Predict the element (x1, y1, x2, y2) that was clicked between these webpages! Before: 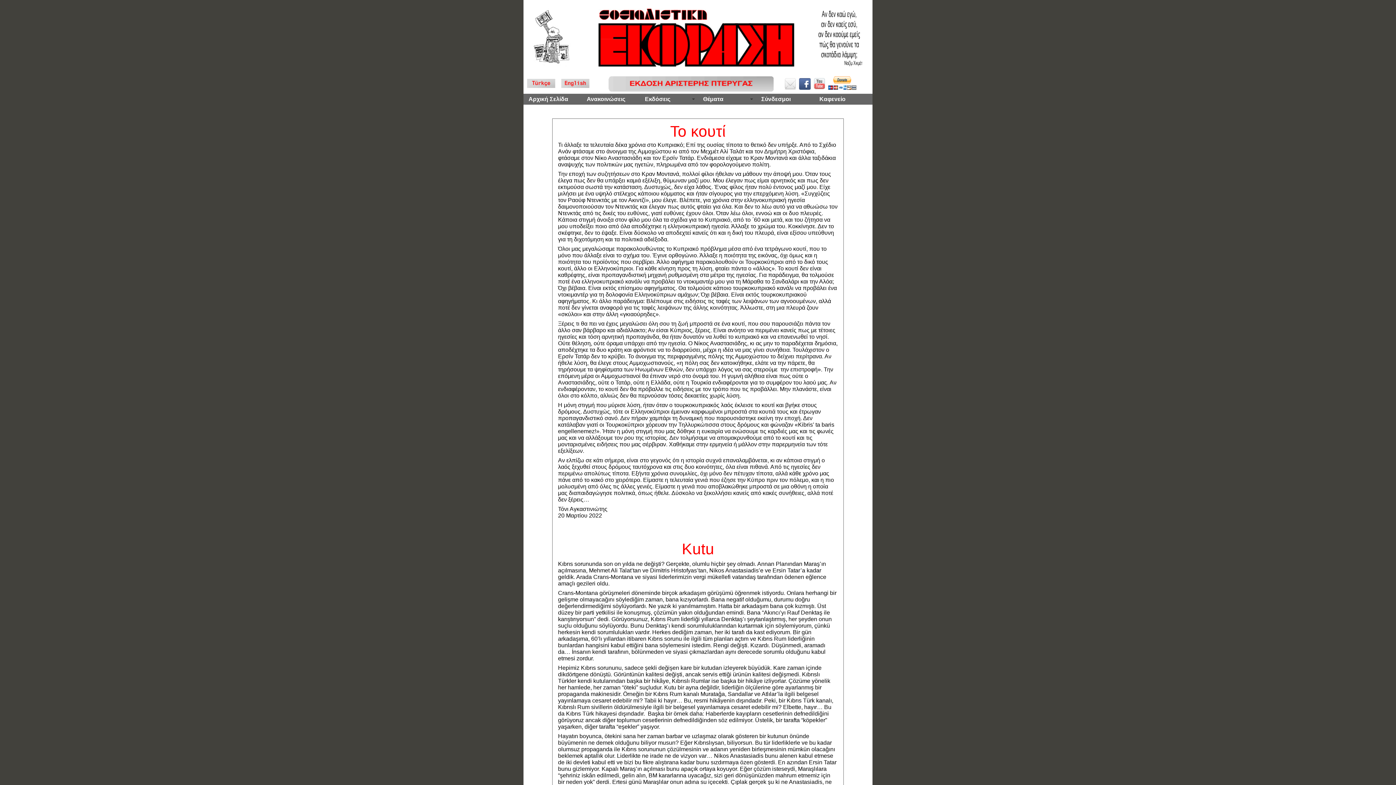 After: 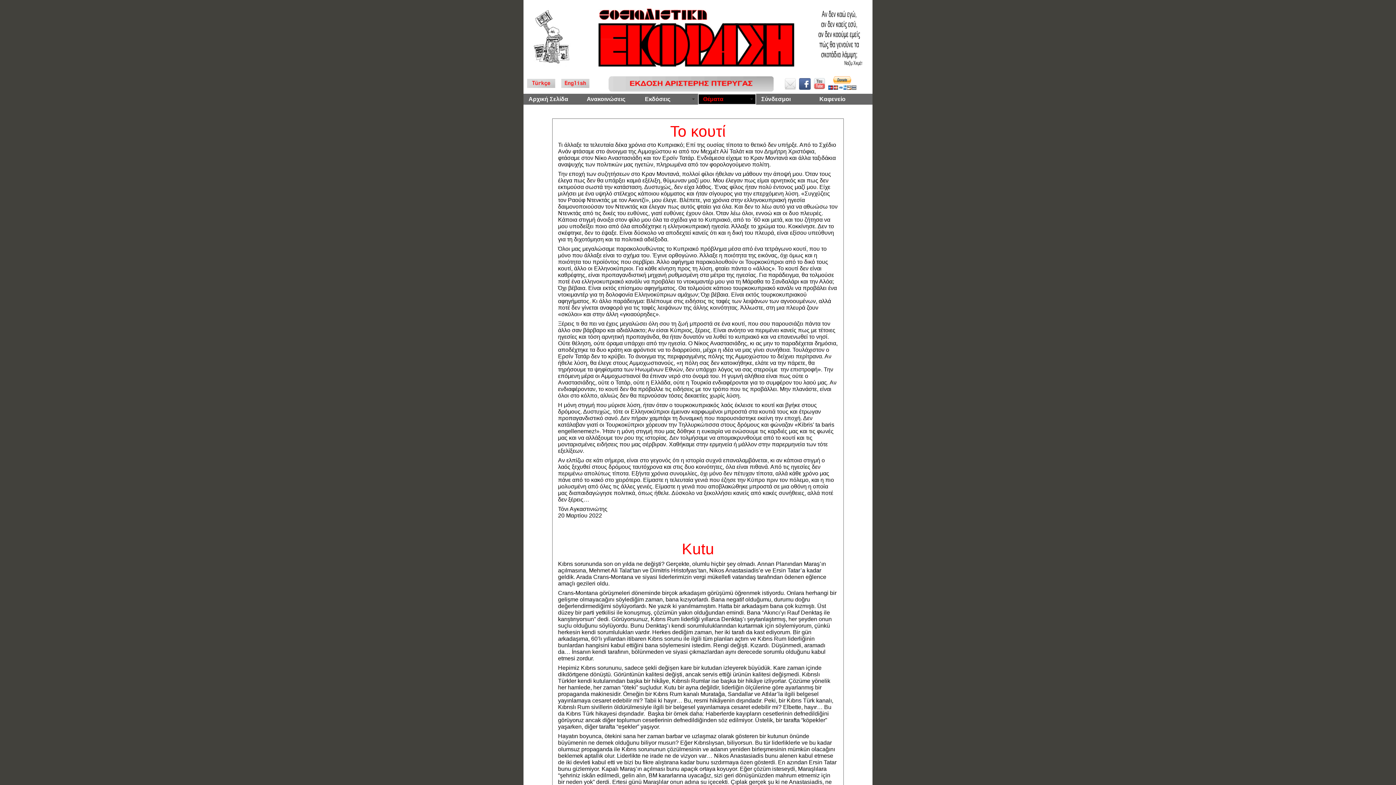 Action: label: Θέματα bbox: (698, 93, 756, 104)